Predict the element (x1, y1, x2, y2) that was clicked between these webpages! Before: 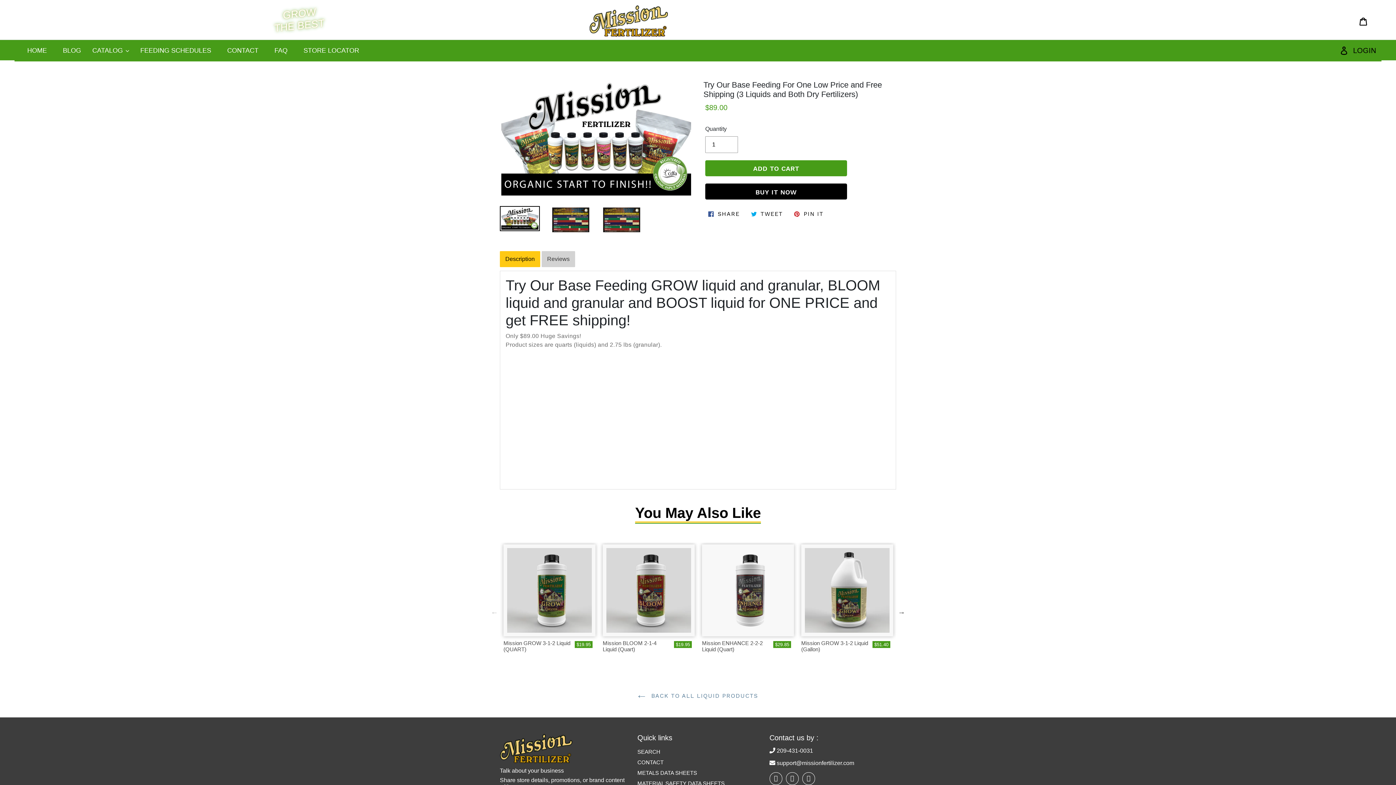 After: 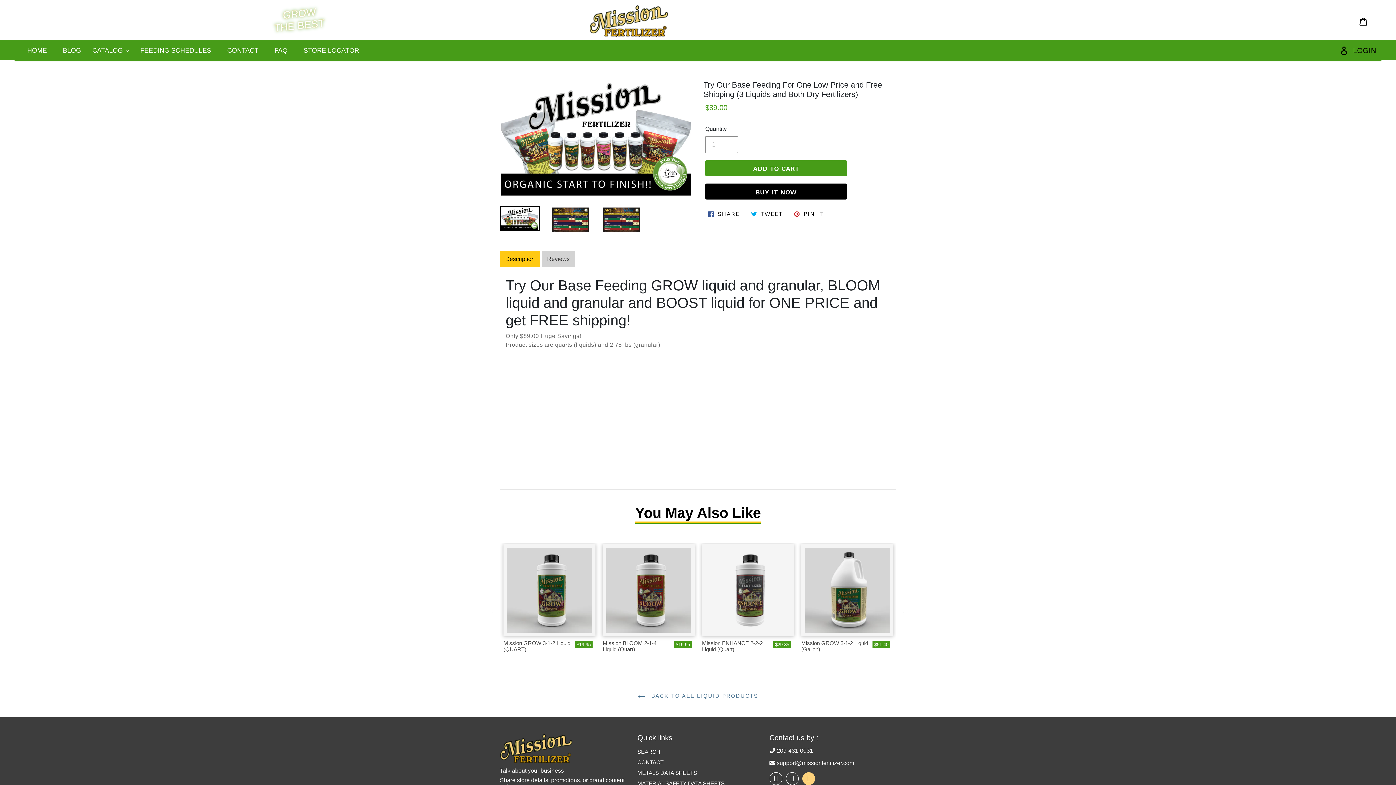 Action: label: Instagram bbox: (802, 772, 815, 785)